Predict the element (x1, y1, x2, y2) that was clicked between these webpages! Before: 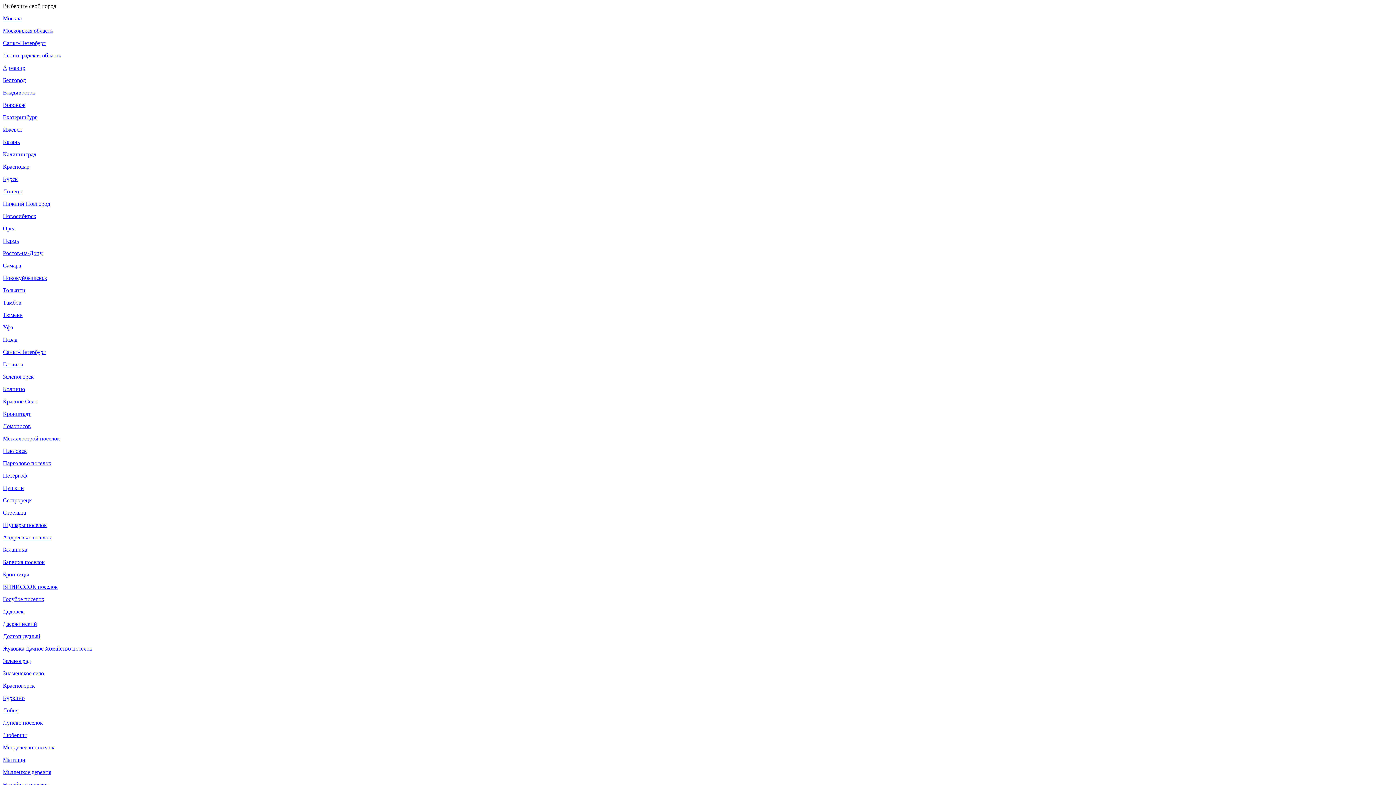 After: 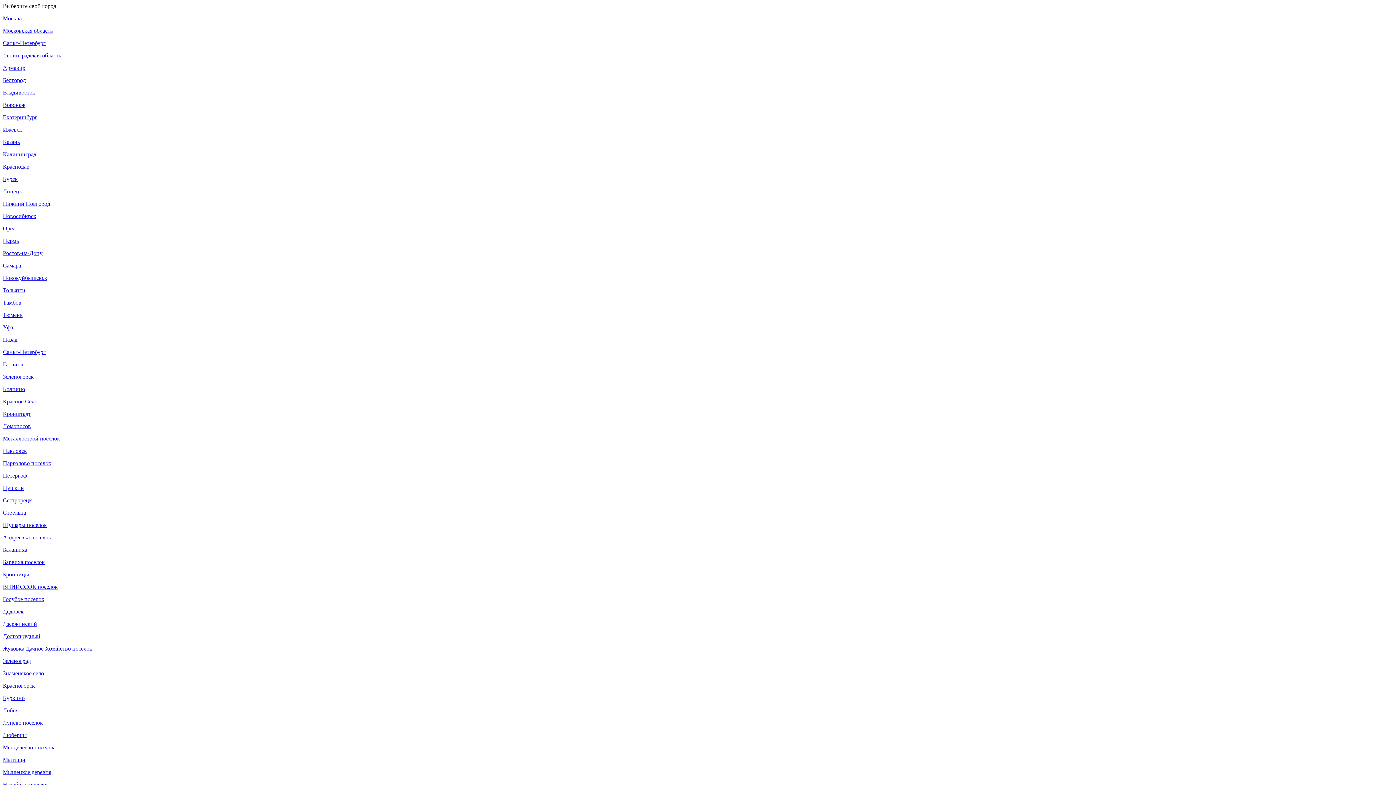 Action: label: Екатеринбург bbox: (2, 114, 37, 120)